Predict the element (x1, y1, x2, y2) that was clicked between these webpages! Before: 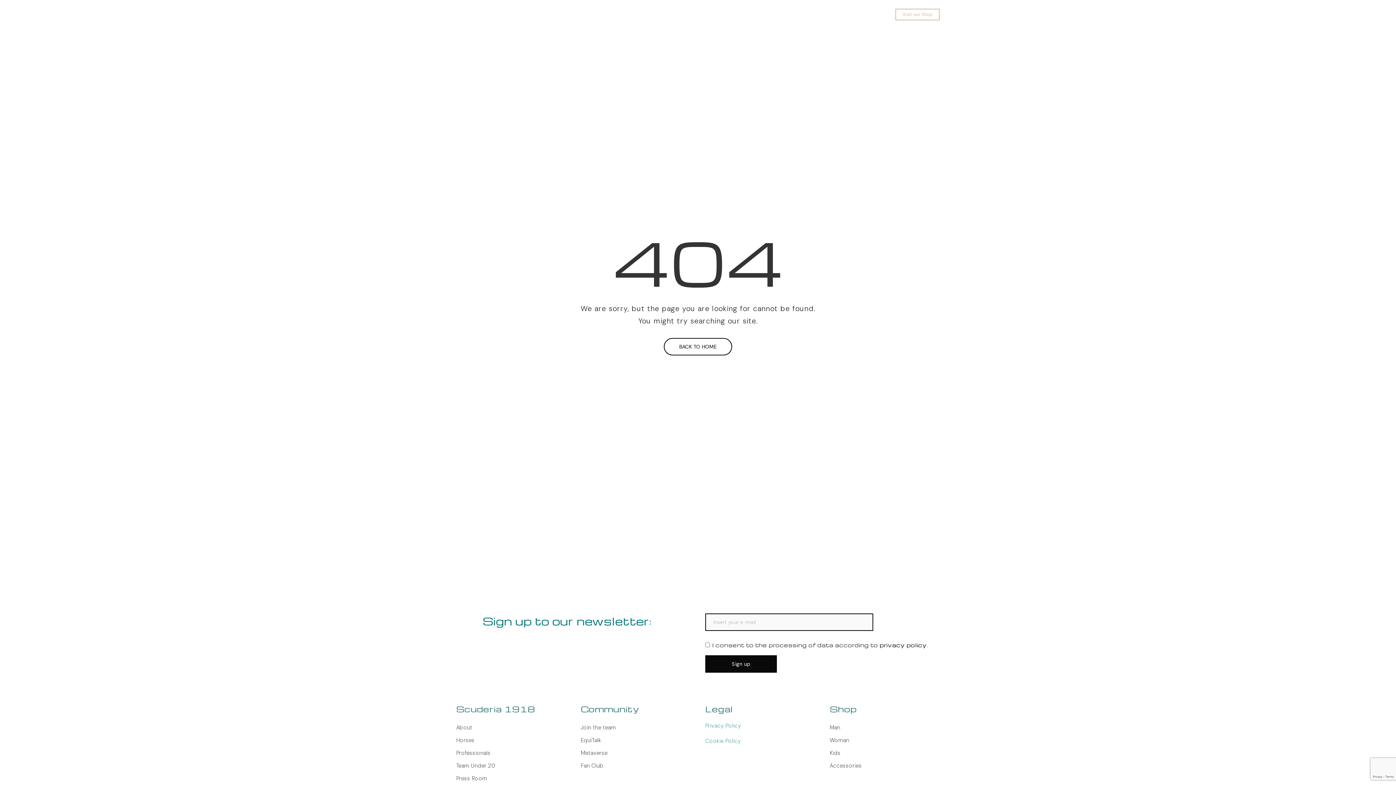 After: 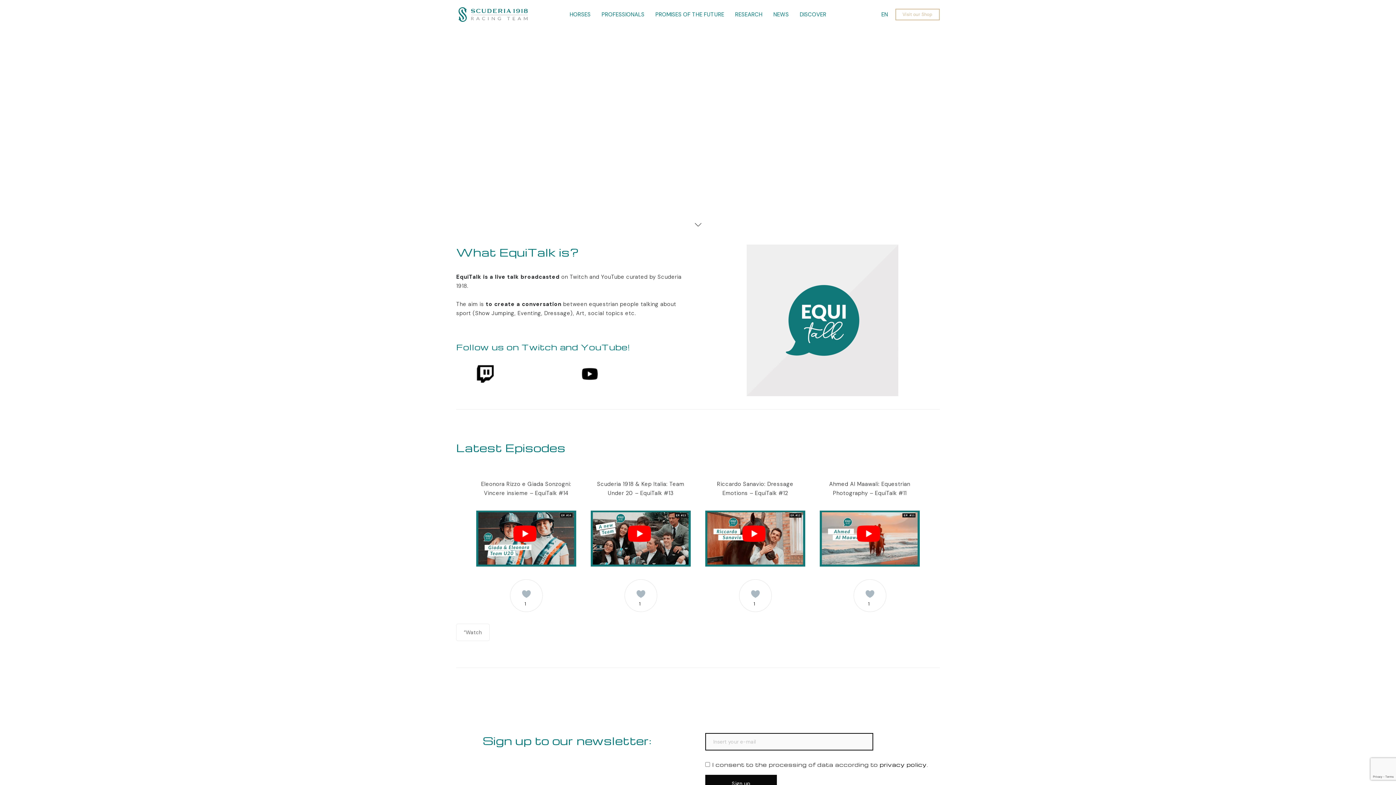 Action: label: EquiTalk bbox: (580, 737, 601, 744)